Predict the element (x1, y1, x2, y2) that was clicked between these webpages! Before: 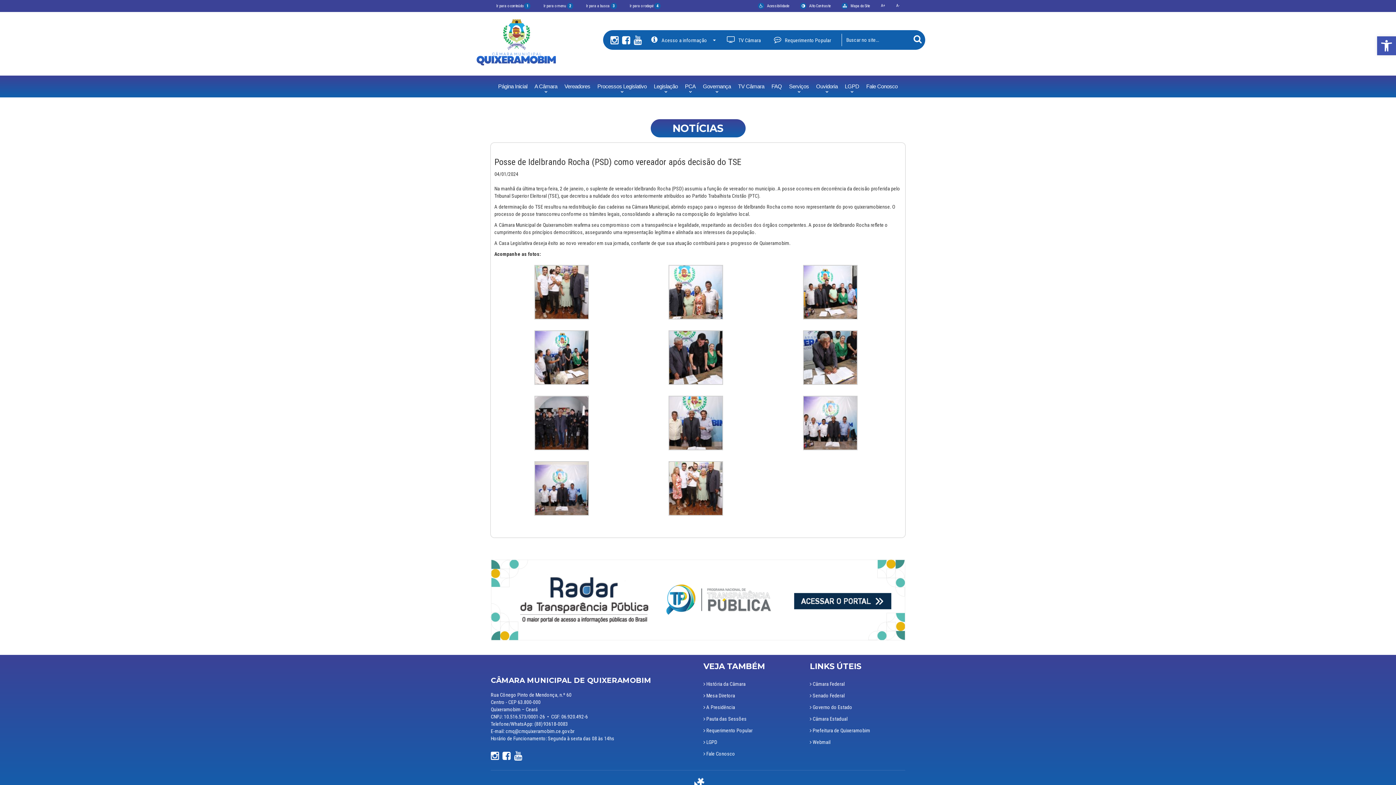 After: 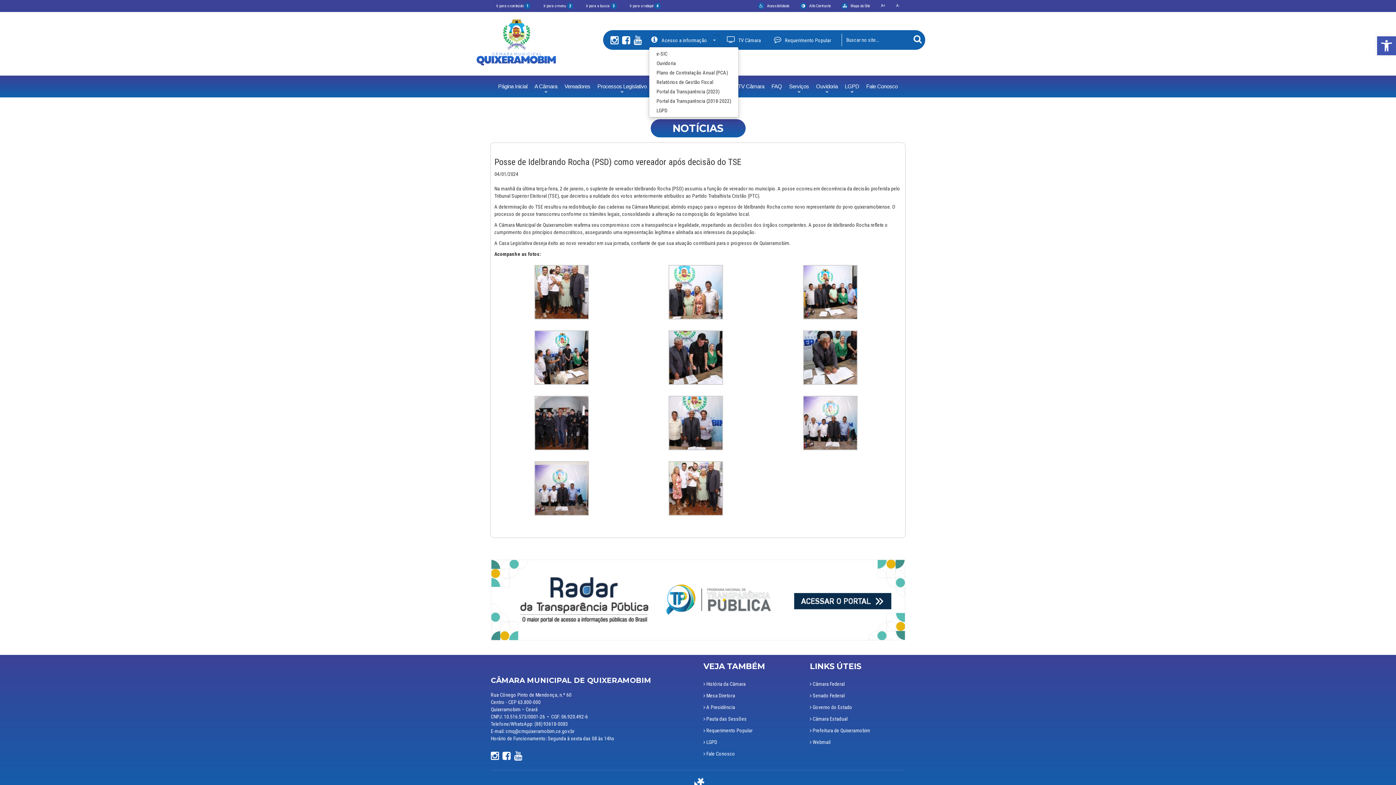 Action: label: Links de acesso a informação bbox: (712, 33, 720, 45)